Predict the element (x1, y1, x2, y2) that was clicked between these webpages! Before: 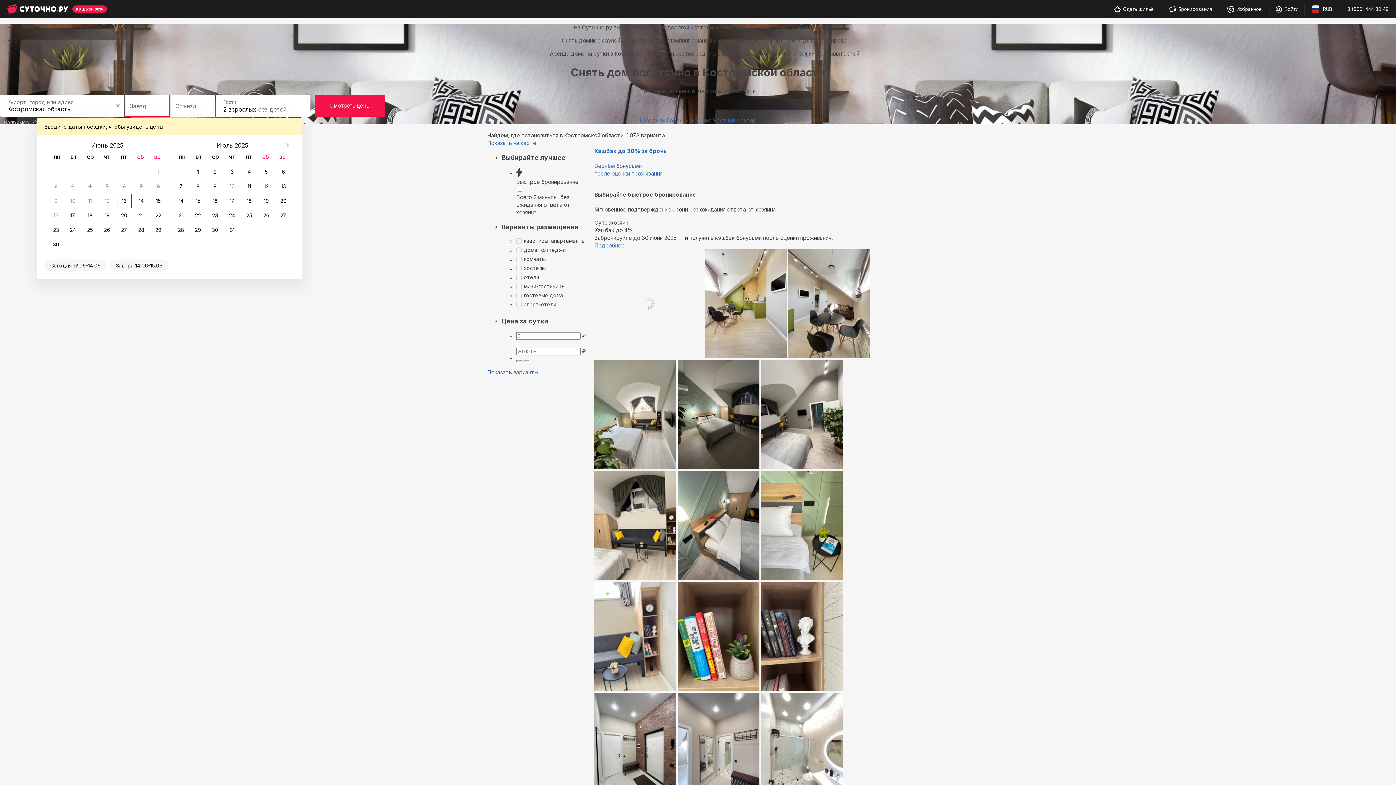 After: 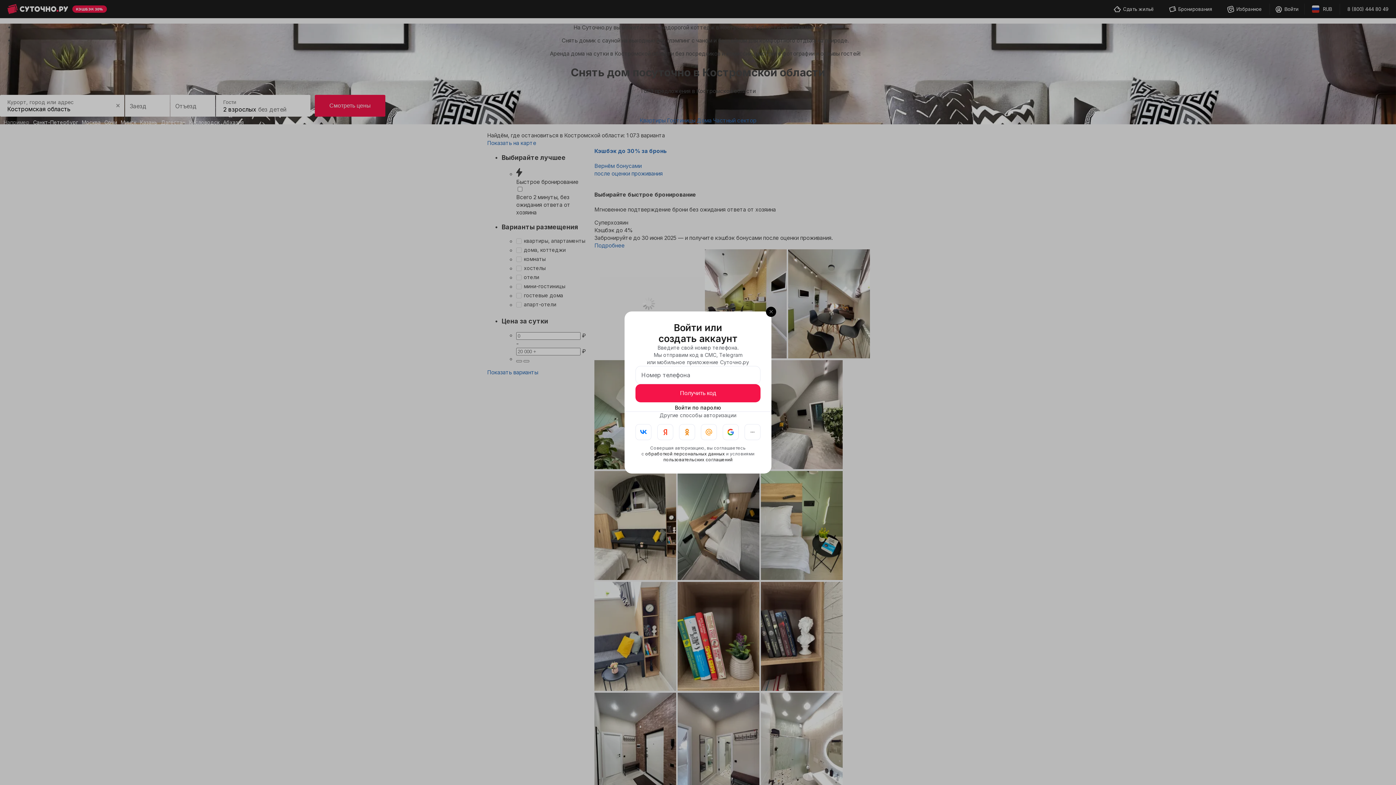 Action: bbox: (1272, 3, 1301, 14) label: Войти